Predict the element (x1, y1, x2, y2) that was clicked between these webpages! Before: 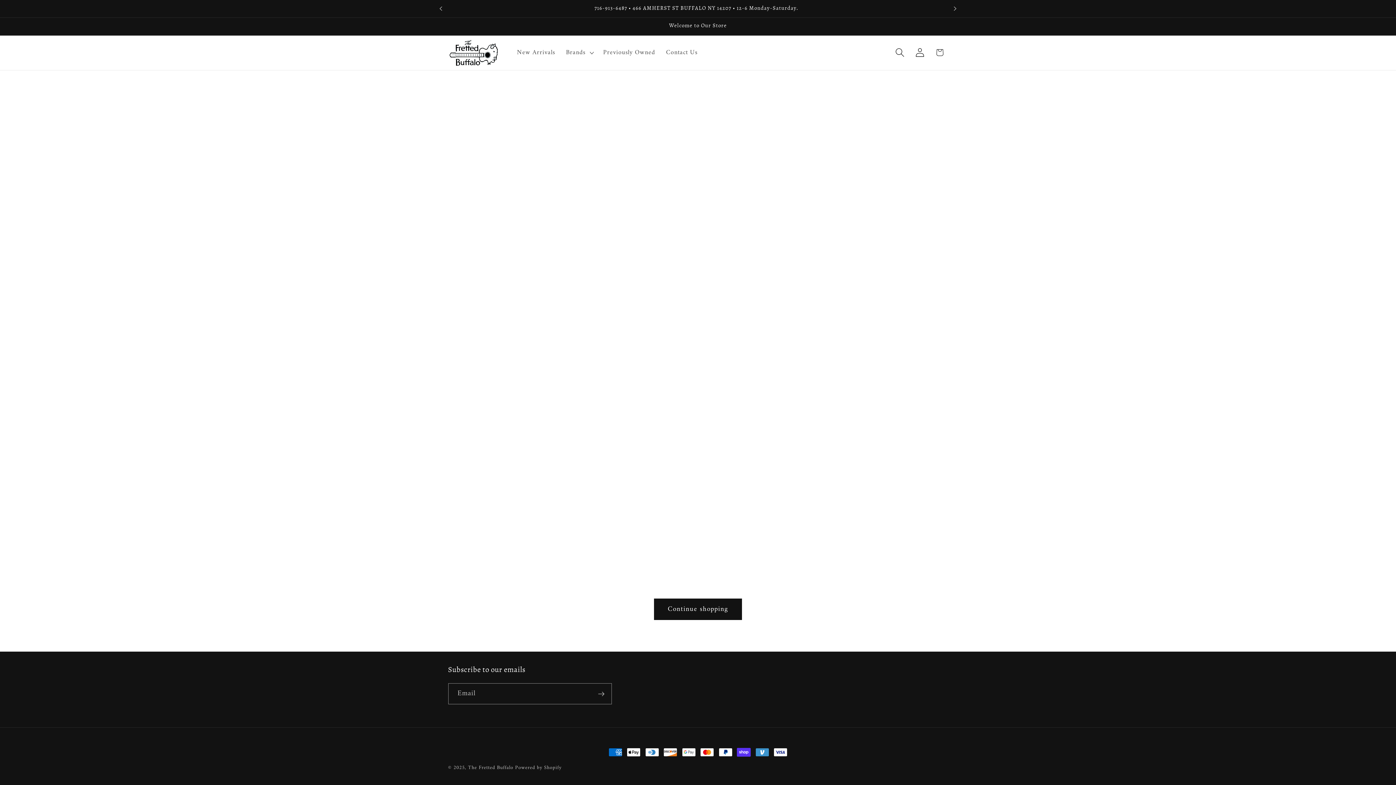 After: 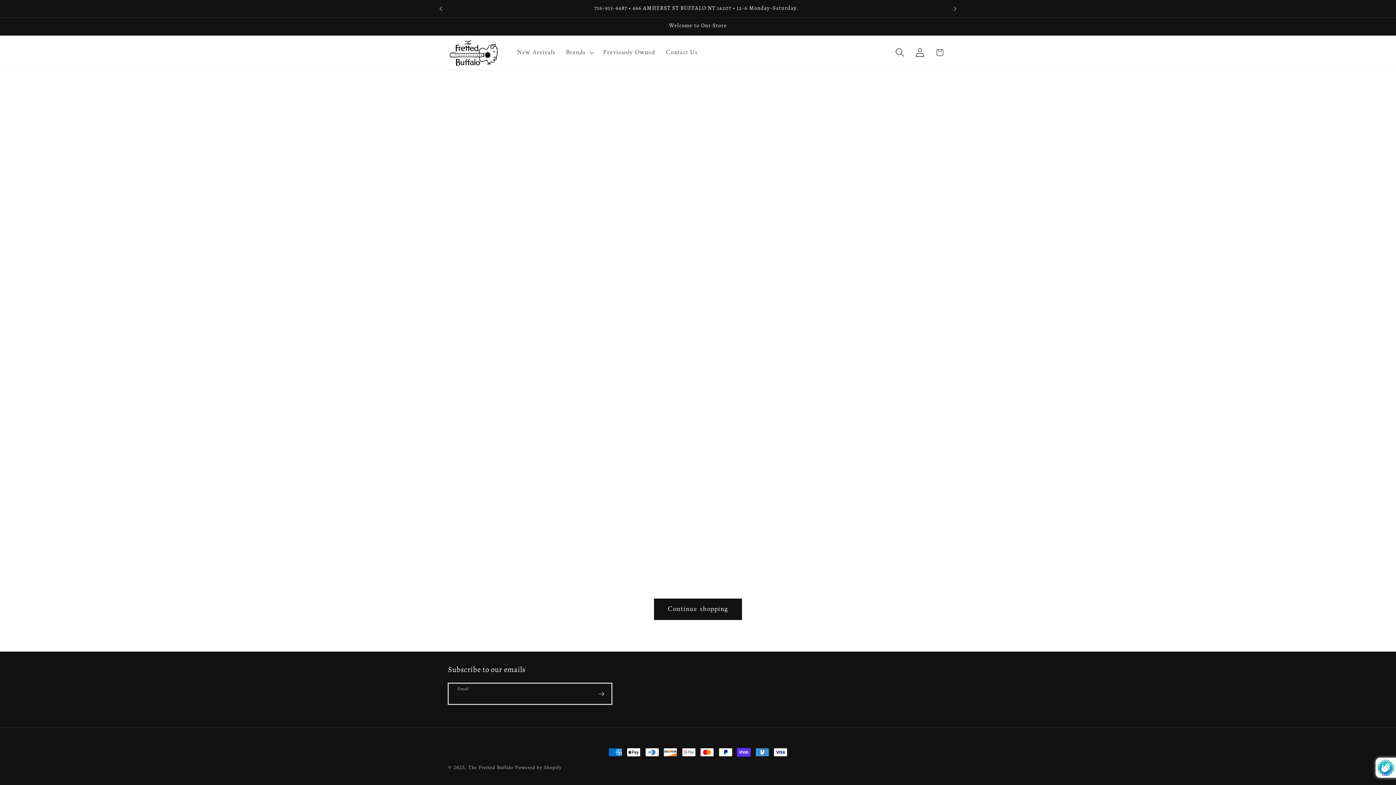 Action: bbox: (591, 683, 611, 704) label: Subscribe